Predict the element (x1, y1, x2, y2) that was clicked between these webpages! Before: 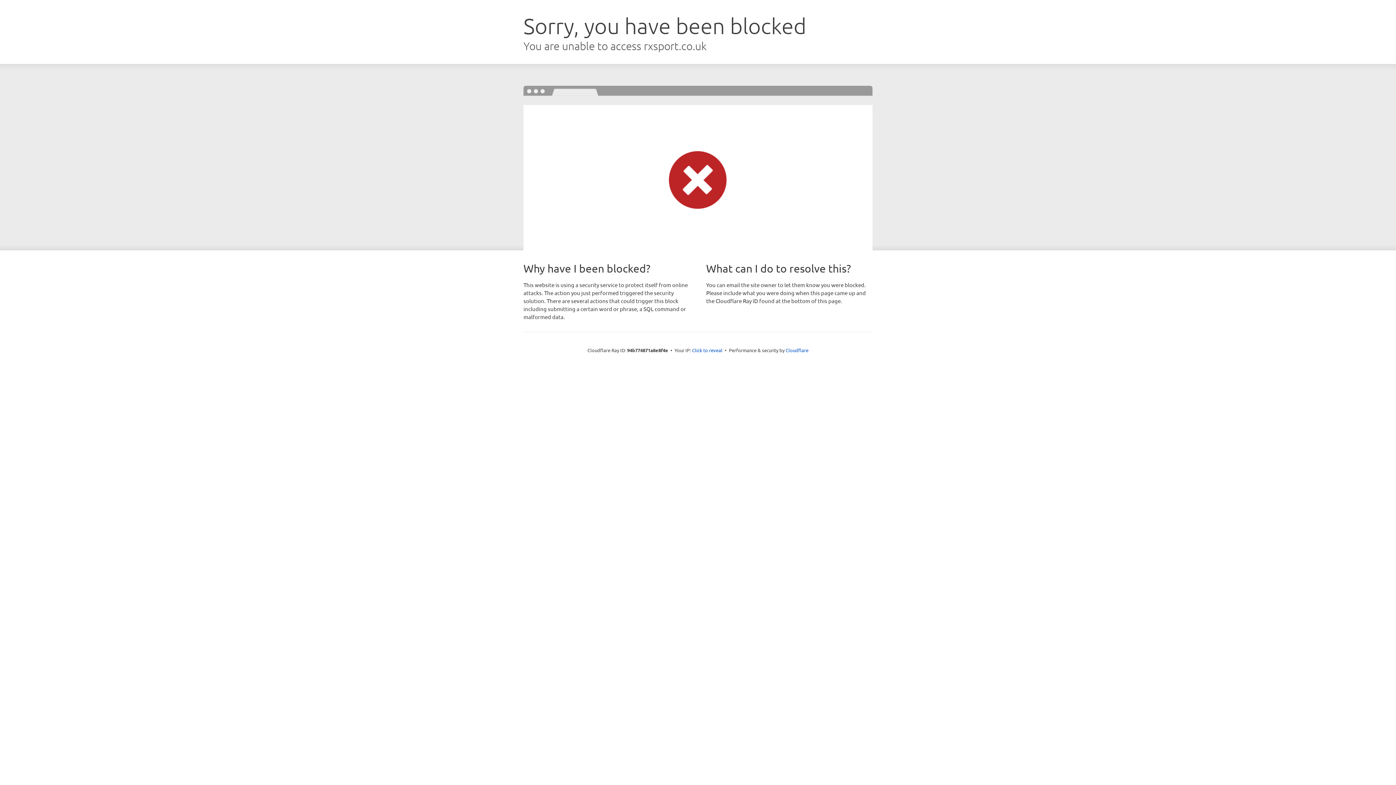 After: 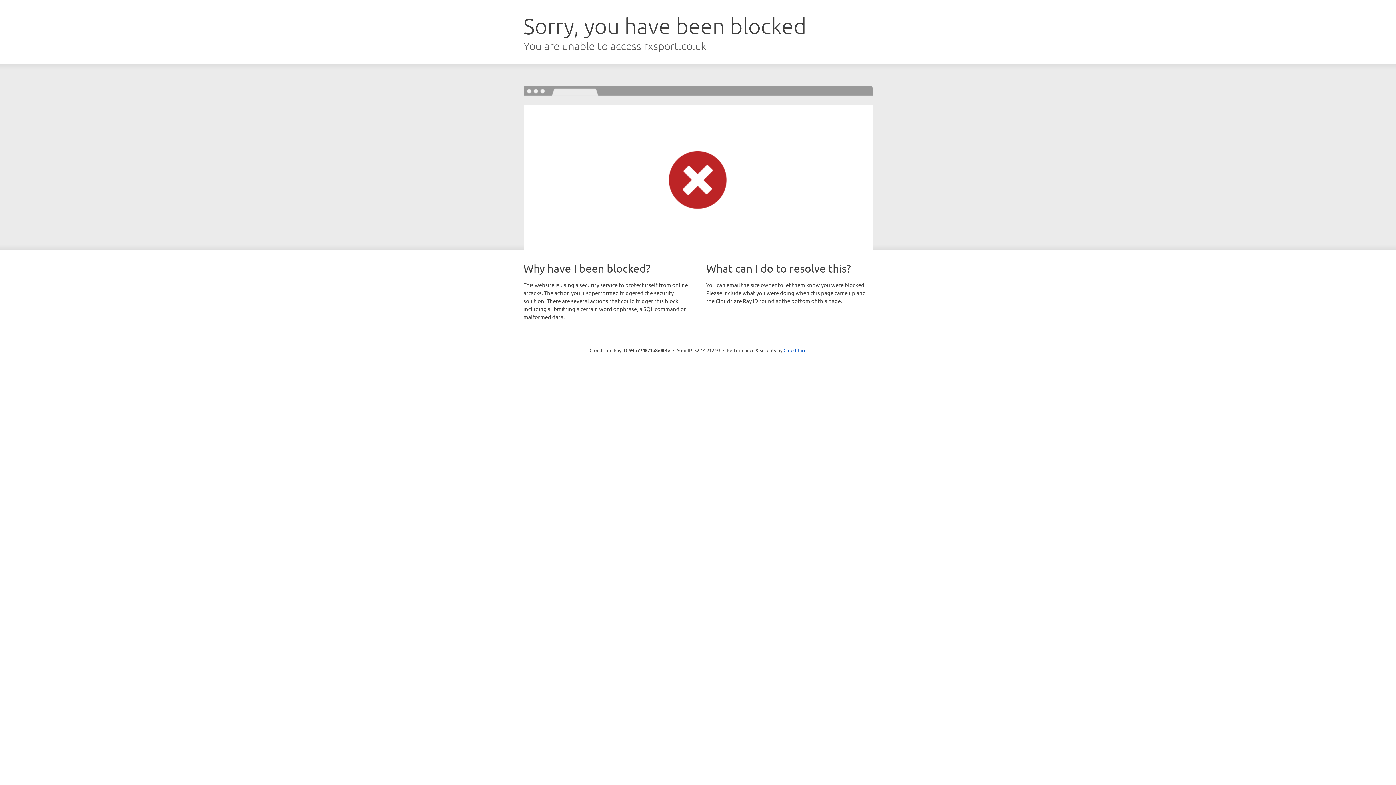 Action: label: Click to reveal bbox: (692, 346, 722, 353)